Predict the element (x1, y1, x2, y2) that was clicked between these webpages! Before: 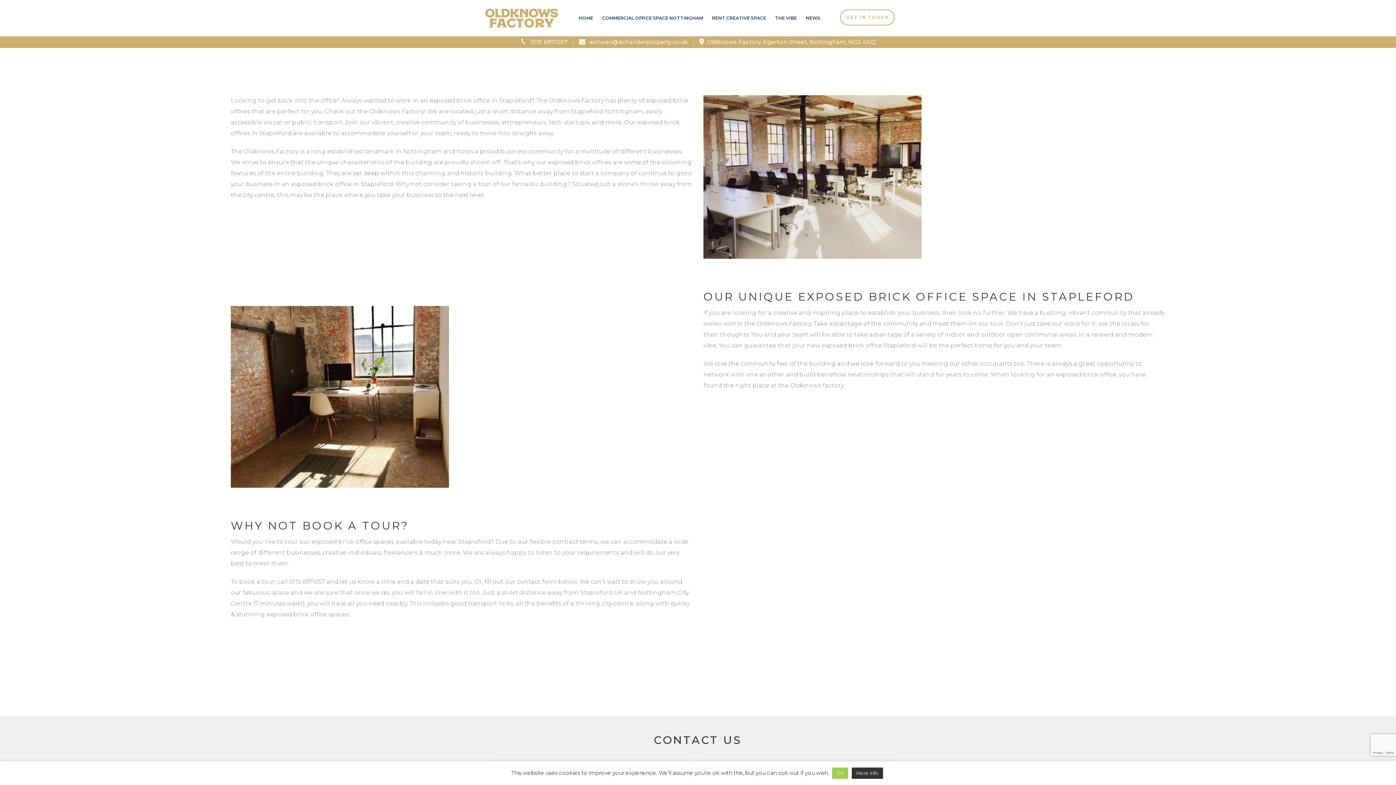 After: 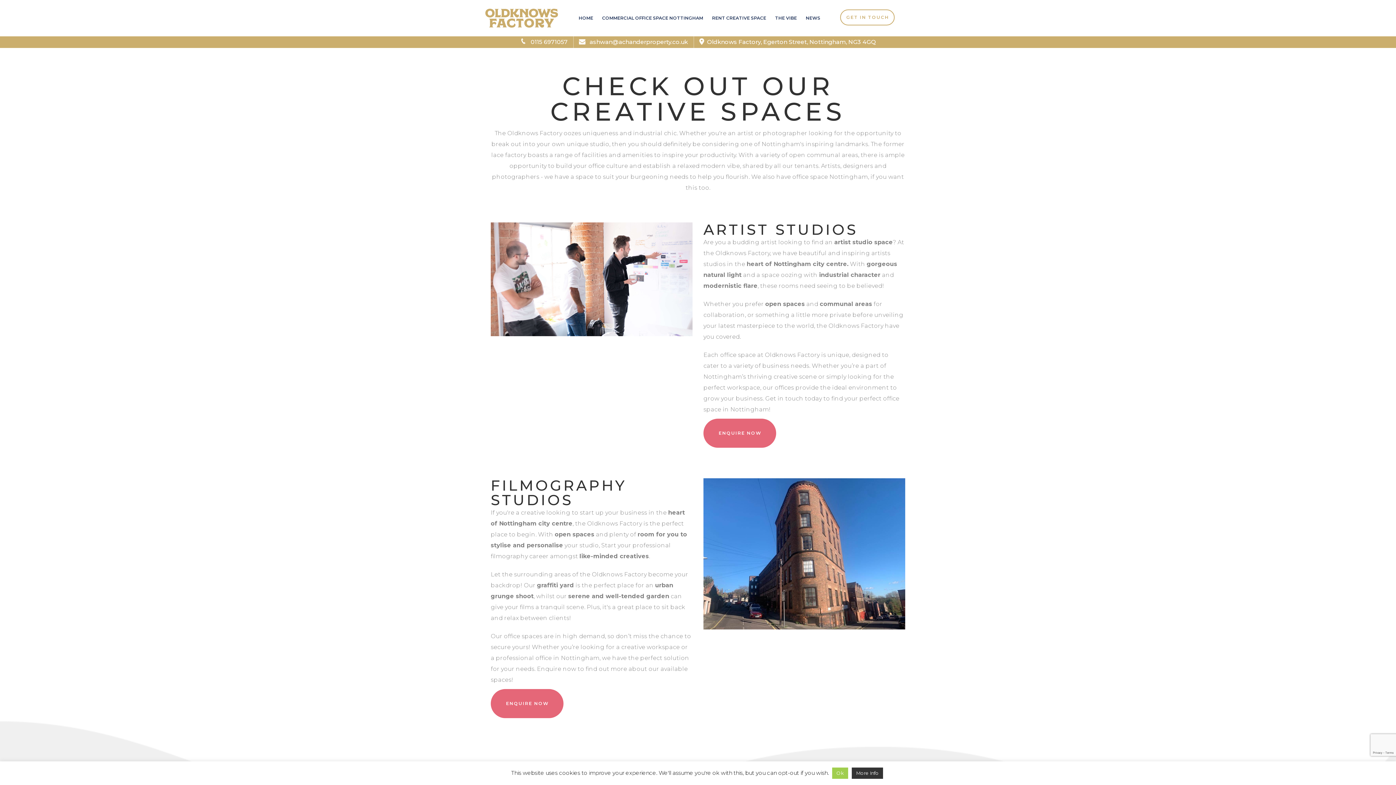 Action: bbox: (711, 9, 766, 27) label: RENT CREATIVE SPACE